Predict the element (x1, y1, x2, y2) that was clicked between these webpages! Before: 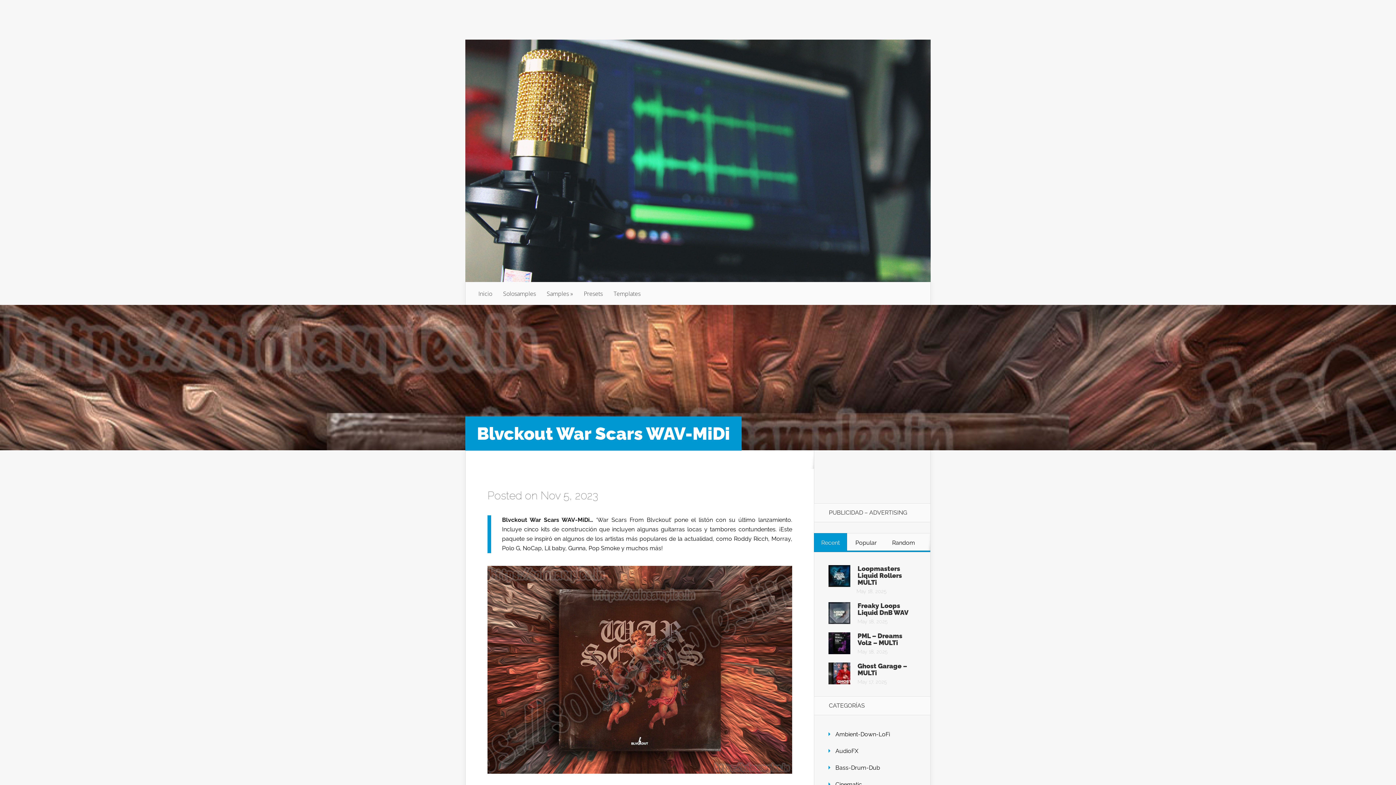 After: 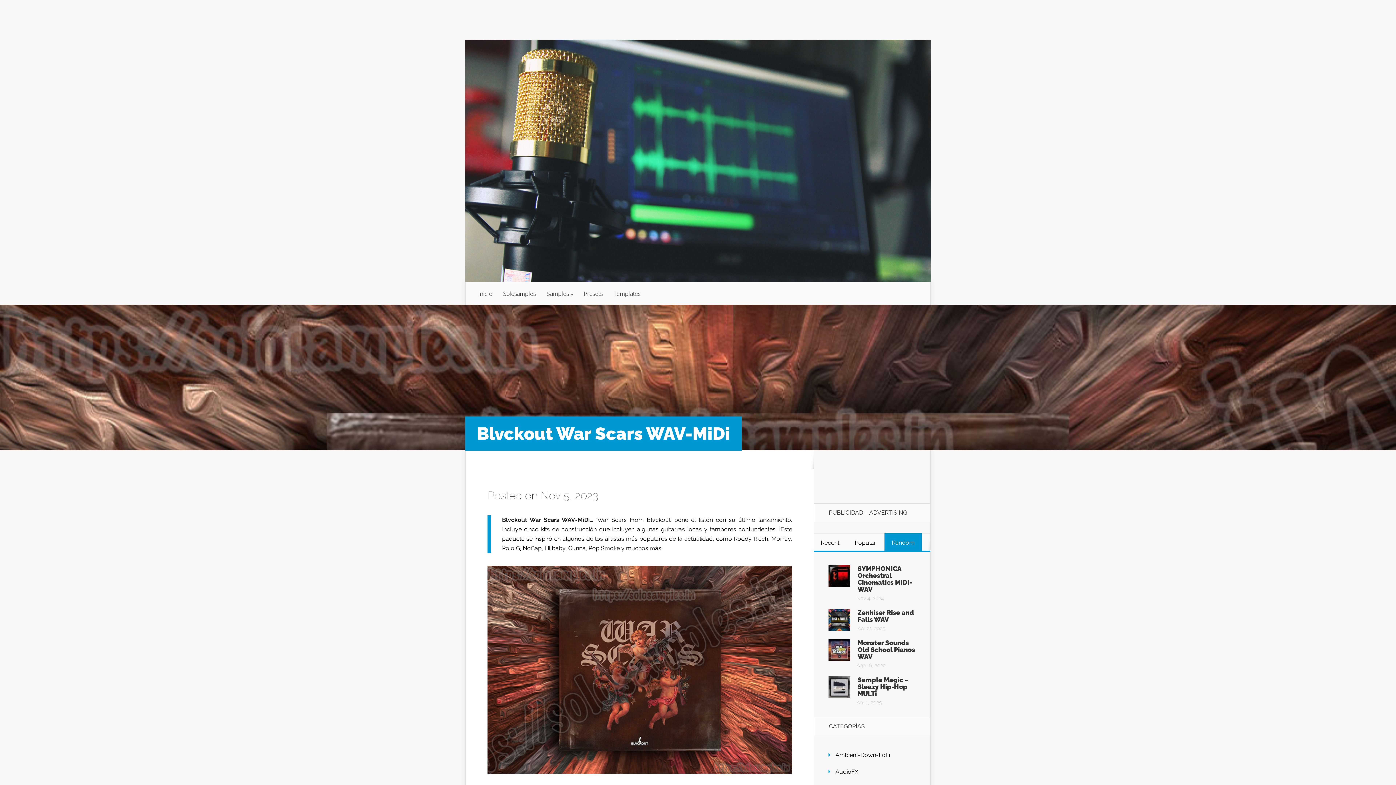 Action: bbox: (892, 539, 915, 546) label: Random